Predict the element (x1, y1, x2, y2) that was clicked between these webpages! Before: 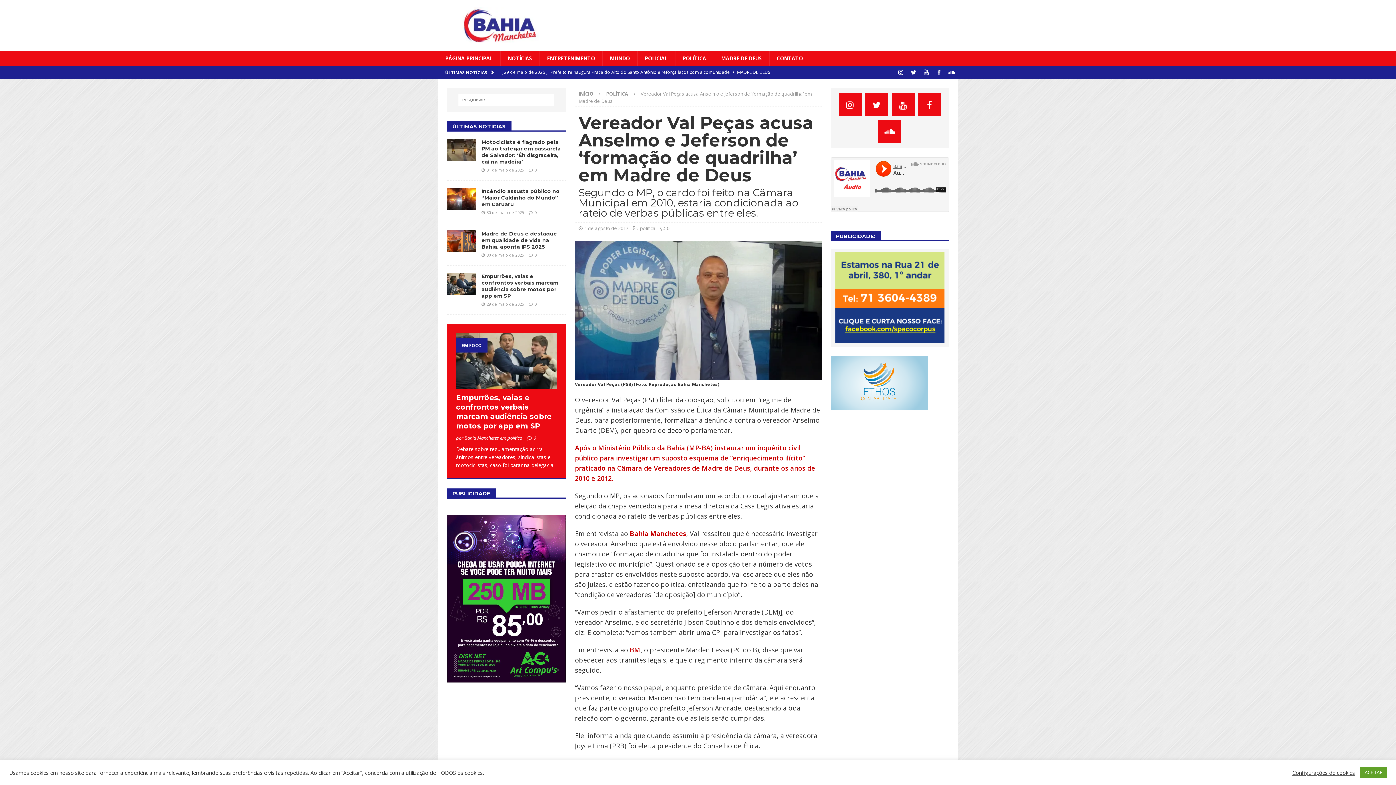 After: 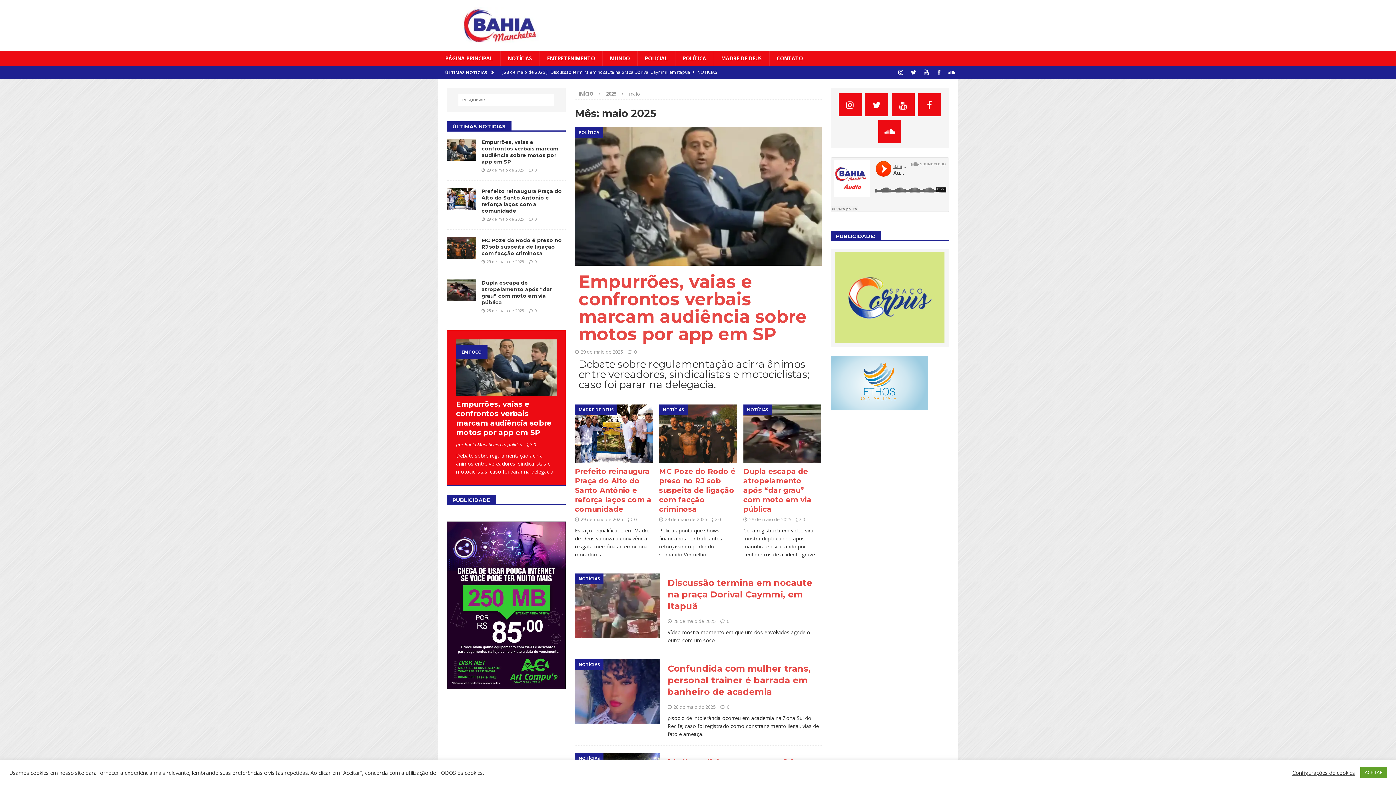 Action: label: 30 de maio de 2025 bbox: (486, 209, 524, 215)